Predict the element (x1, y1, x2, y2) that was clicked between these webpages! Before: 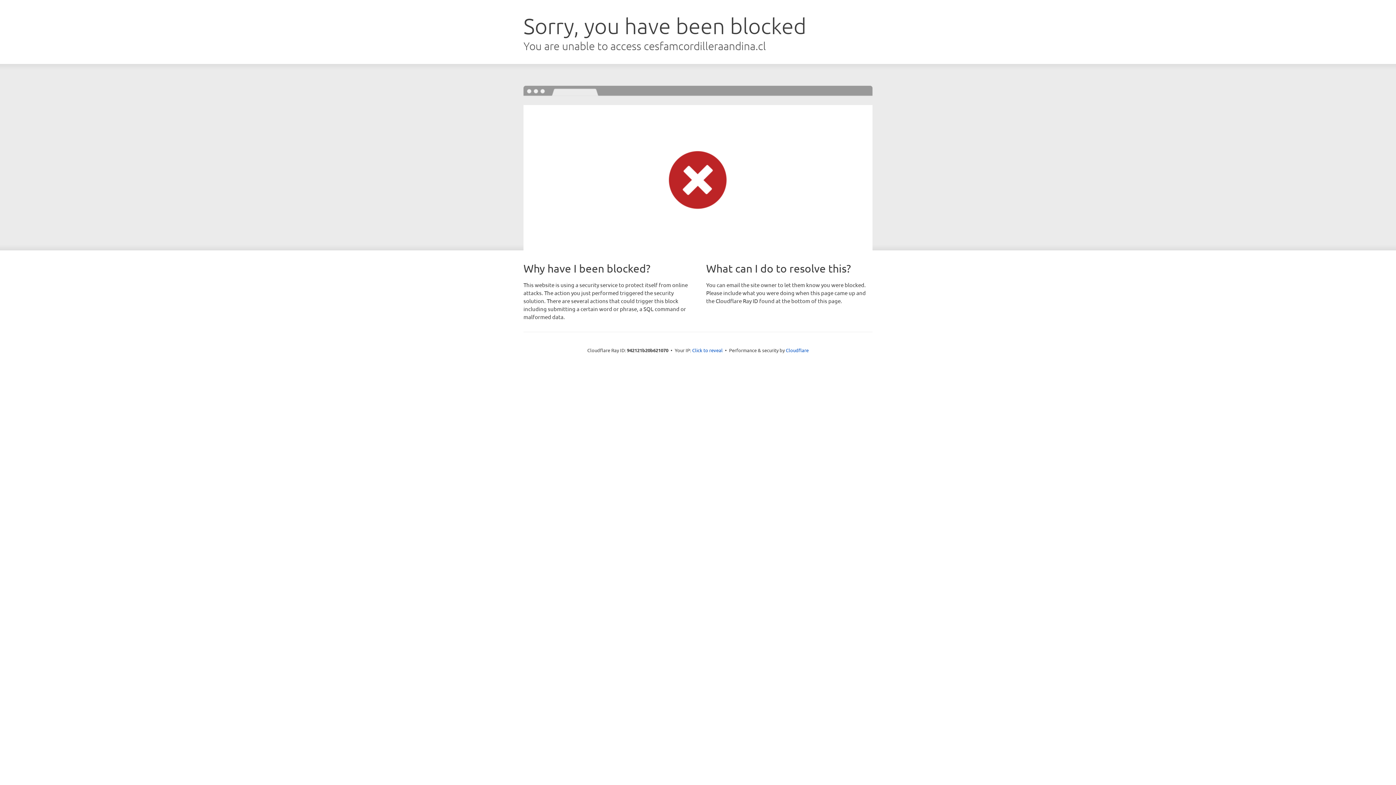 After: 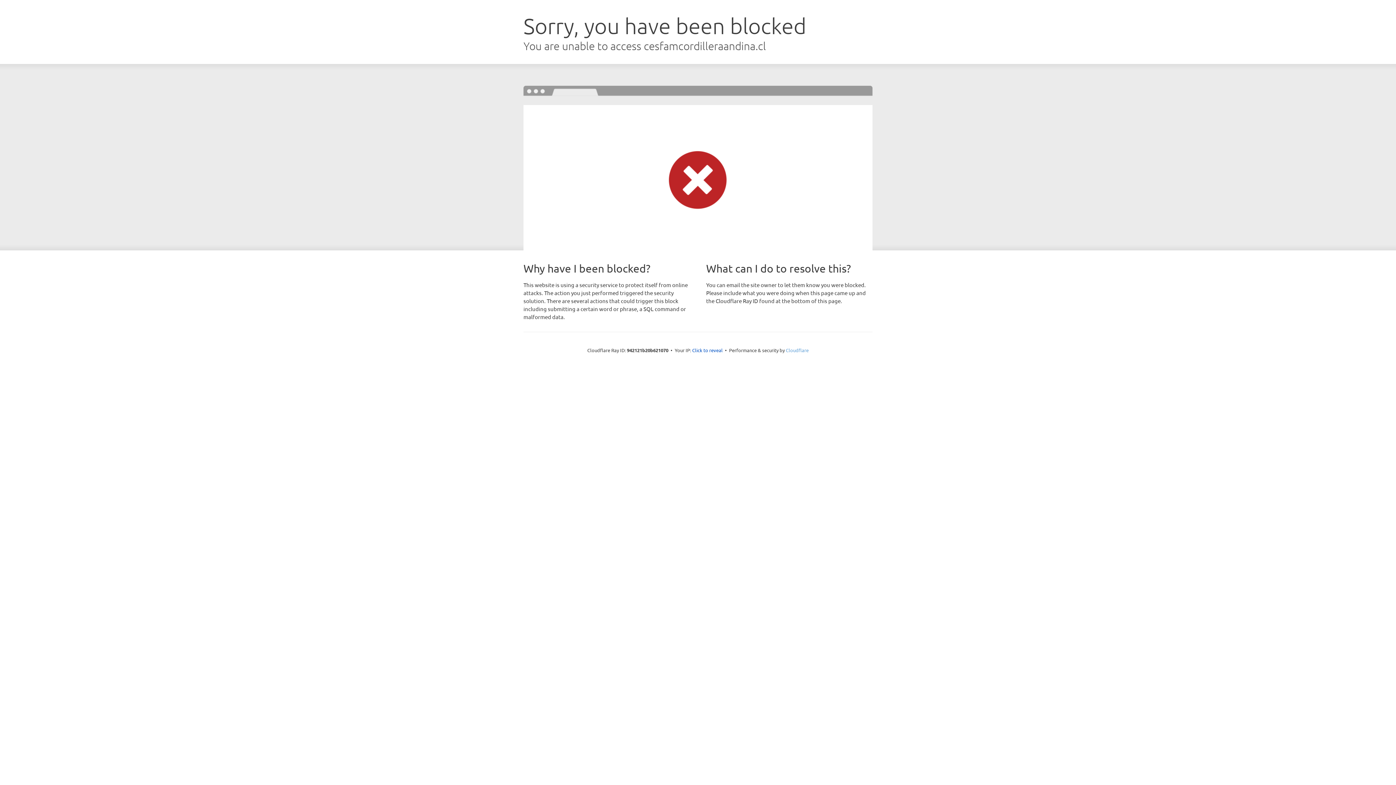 Action: label: Cloudflare bbox: (786, 347, 808, 353)